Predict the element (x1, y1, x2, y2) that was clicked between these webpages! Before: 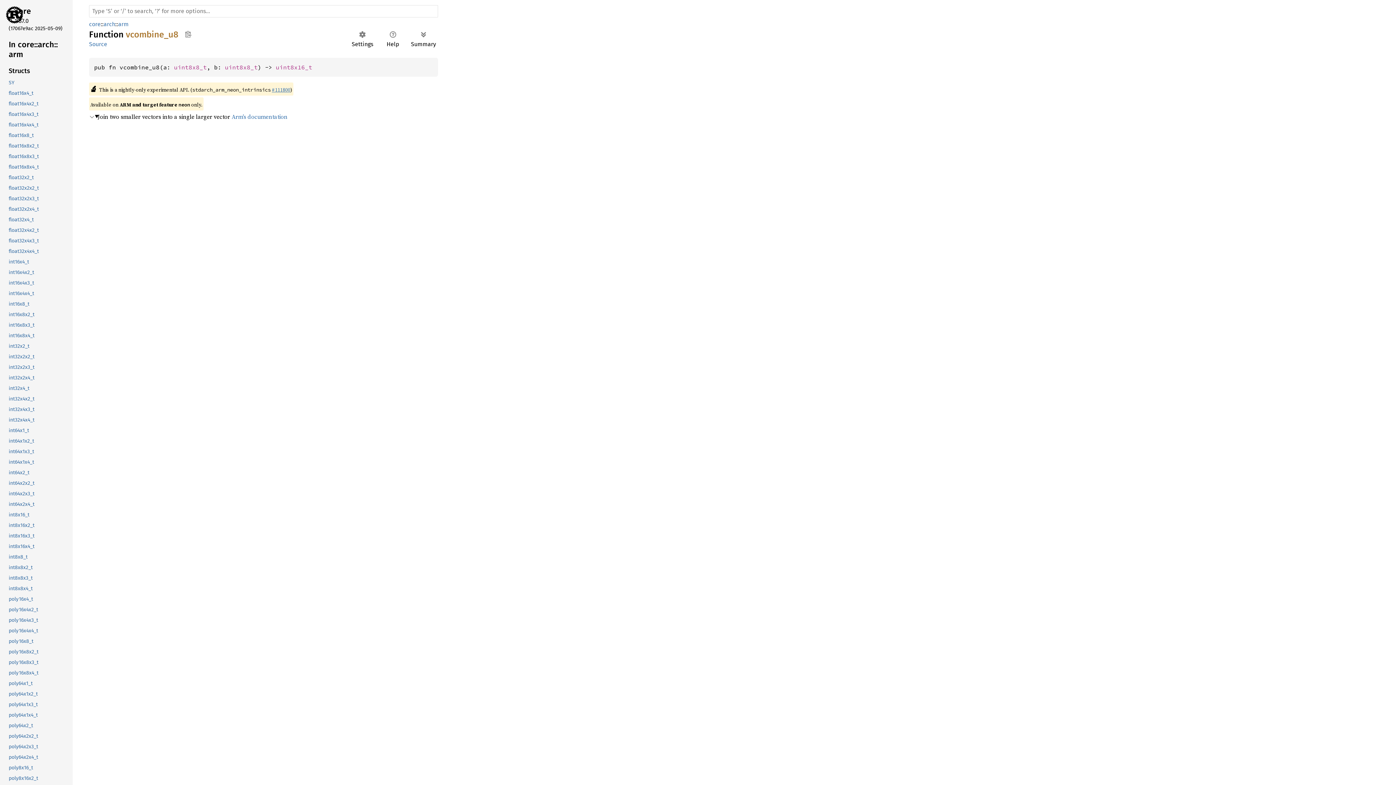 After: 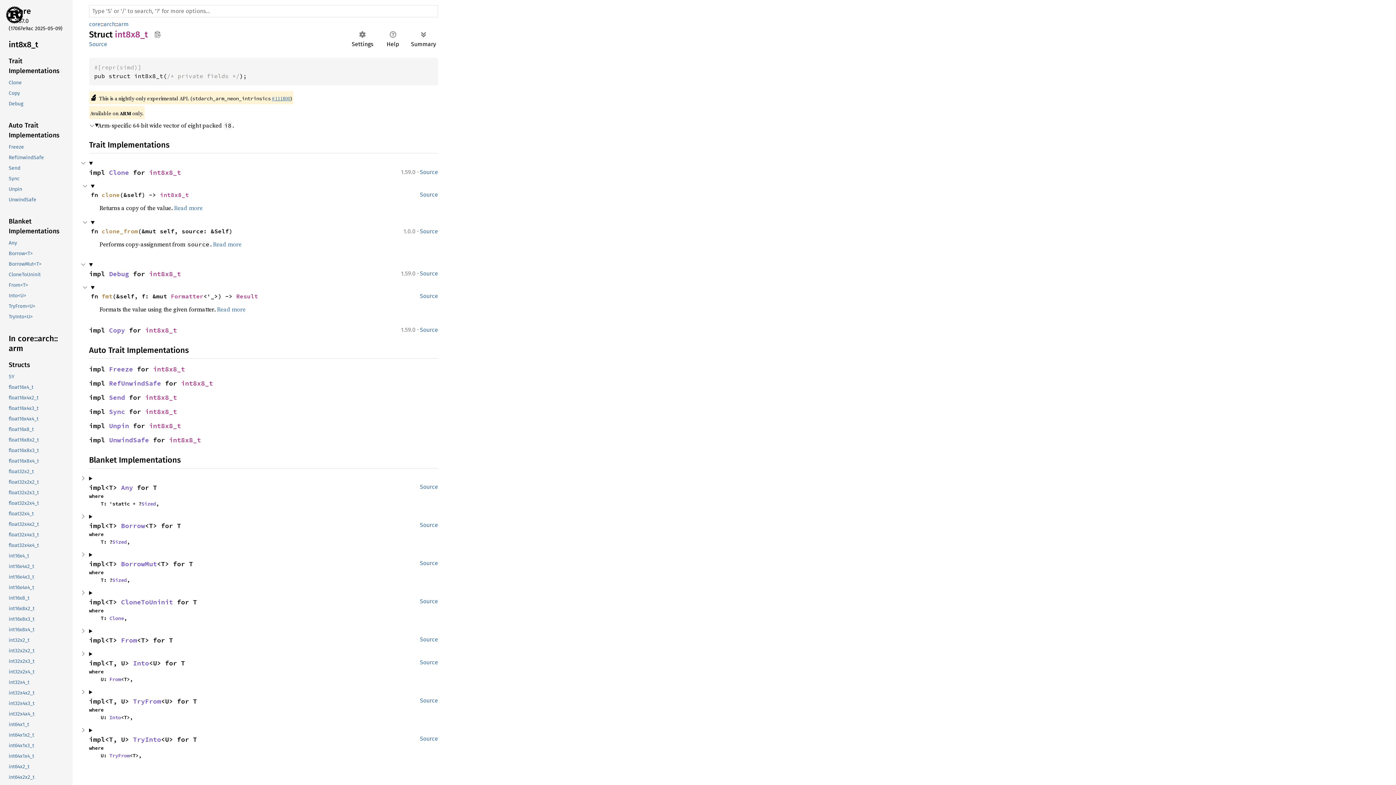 Action: bbox: (-1, 552, 71, 562) label: int8x8_t